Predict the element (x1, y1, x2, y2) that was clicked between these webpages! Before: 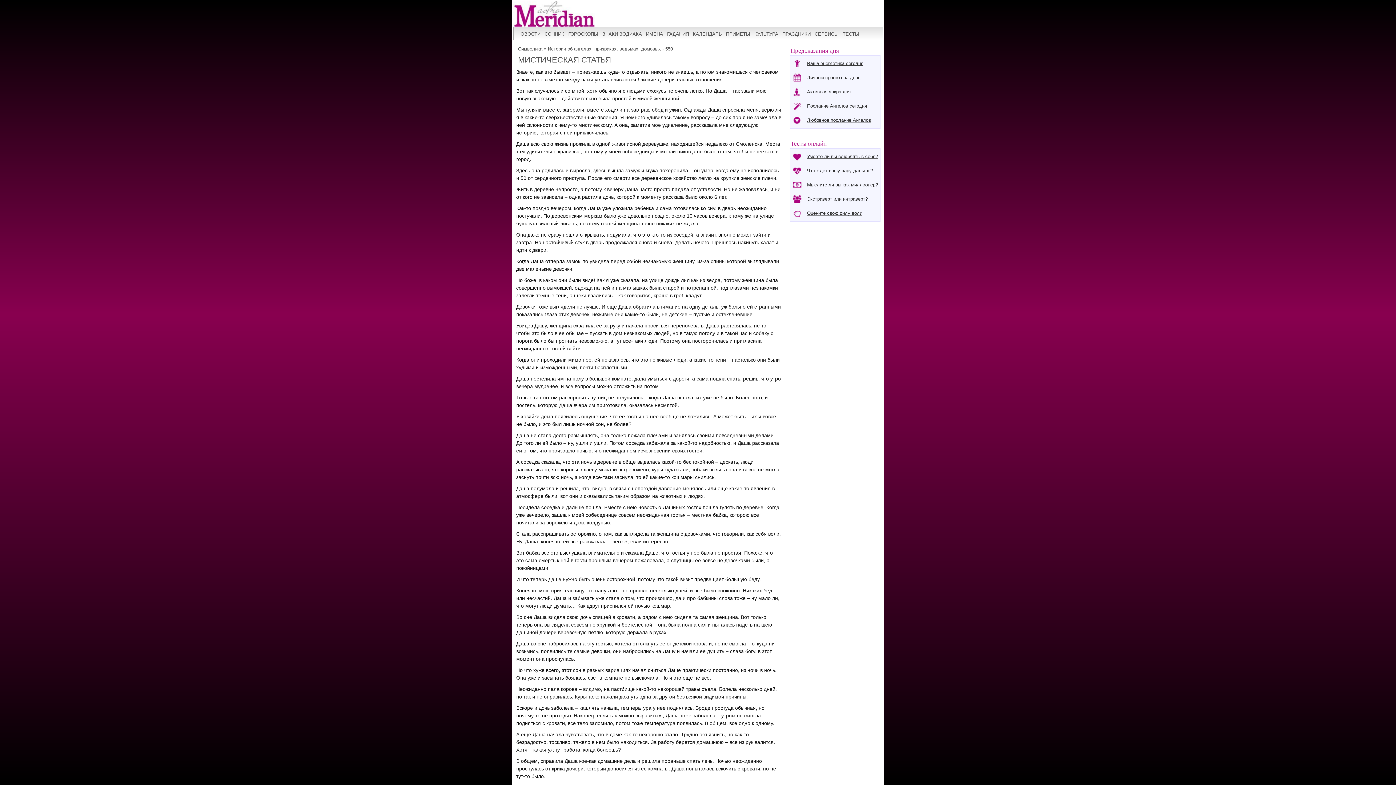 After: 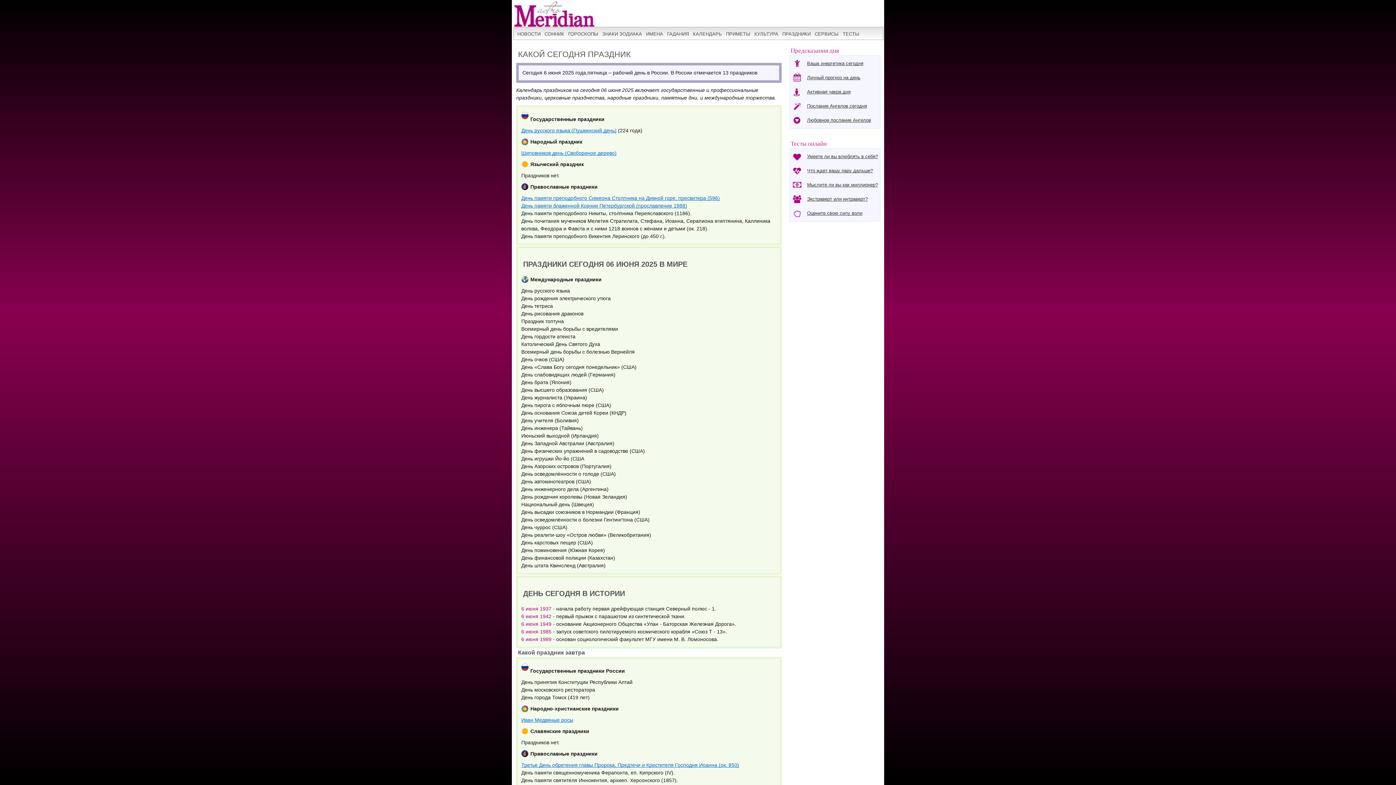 Action: label: ПРАЗДНИКИ bbox: (781, 28, 812, 40)